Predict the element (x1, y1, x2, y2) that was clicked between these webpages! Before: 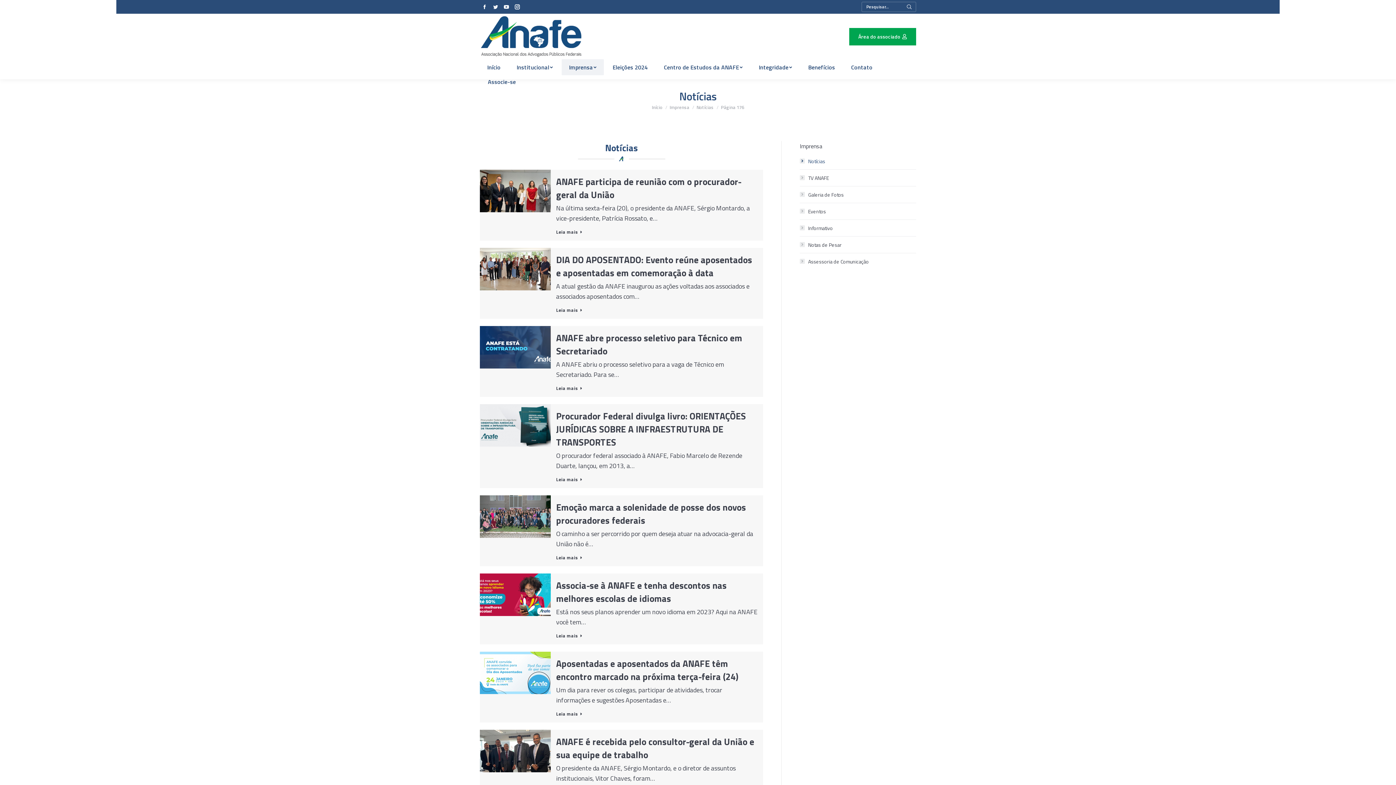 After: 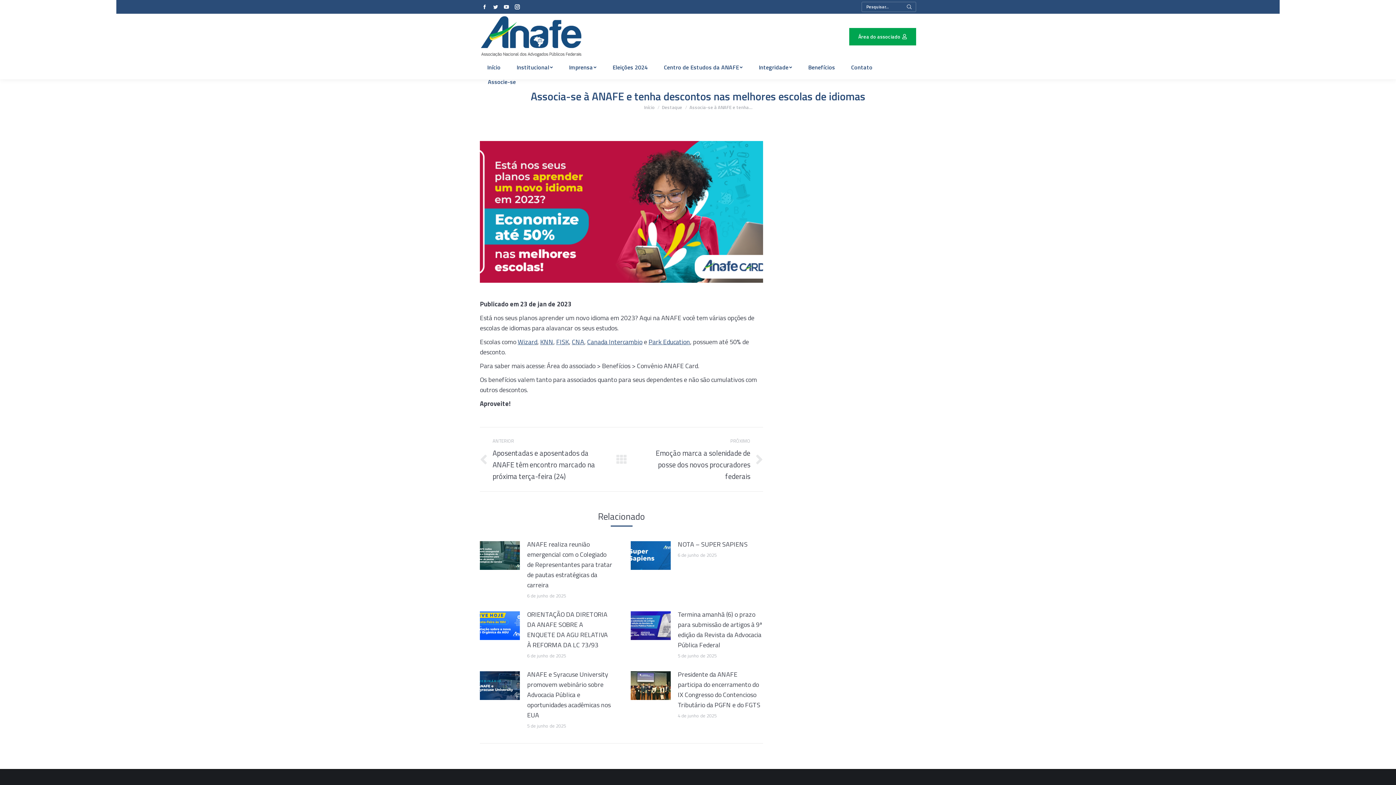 Action: label: Associa-se à ANAFE e tenha descontos nas melhores escolas de idiomas bbox: (556, 579, 757, 605)